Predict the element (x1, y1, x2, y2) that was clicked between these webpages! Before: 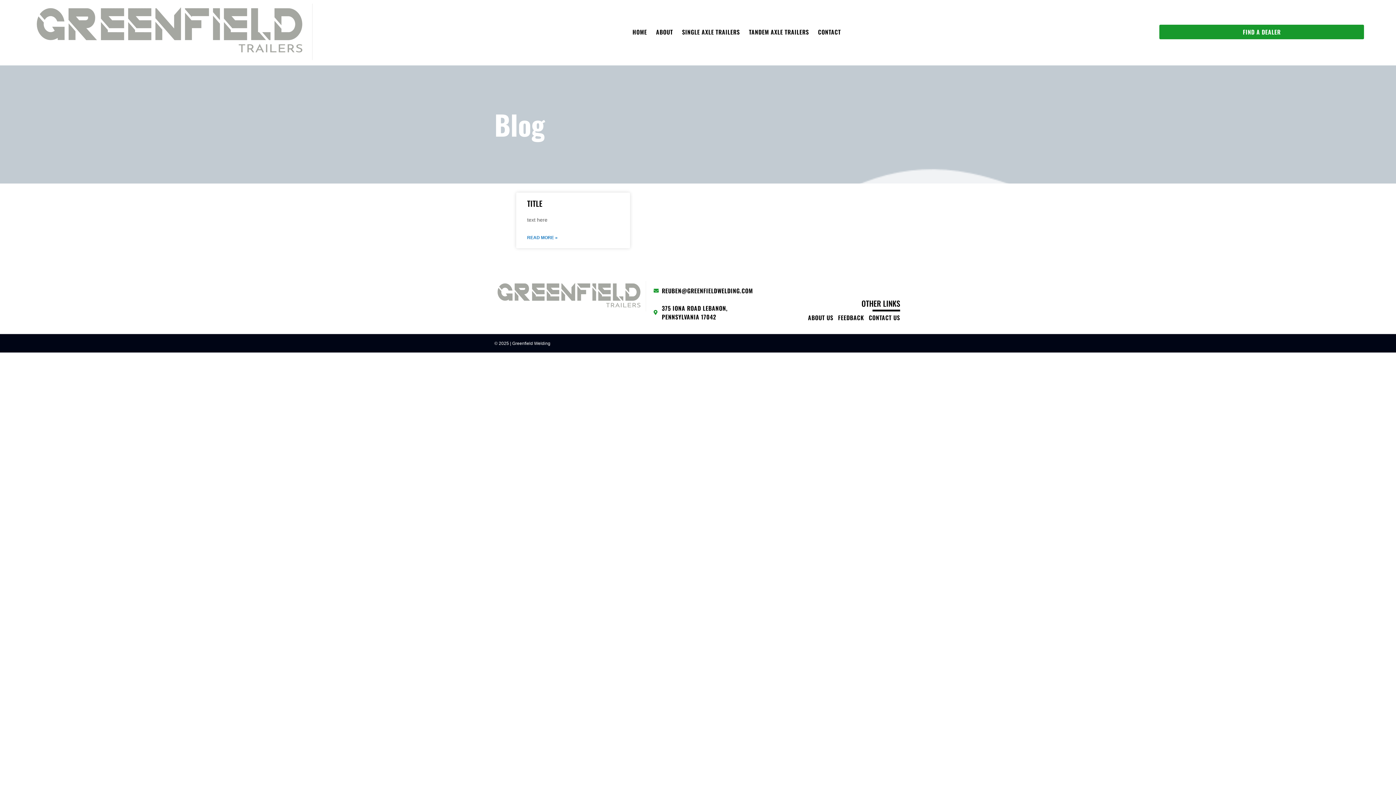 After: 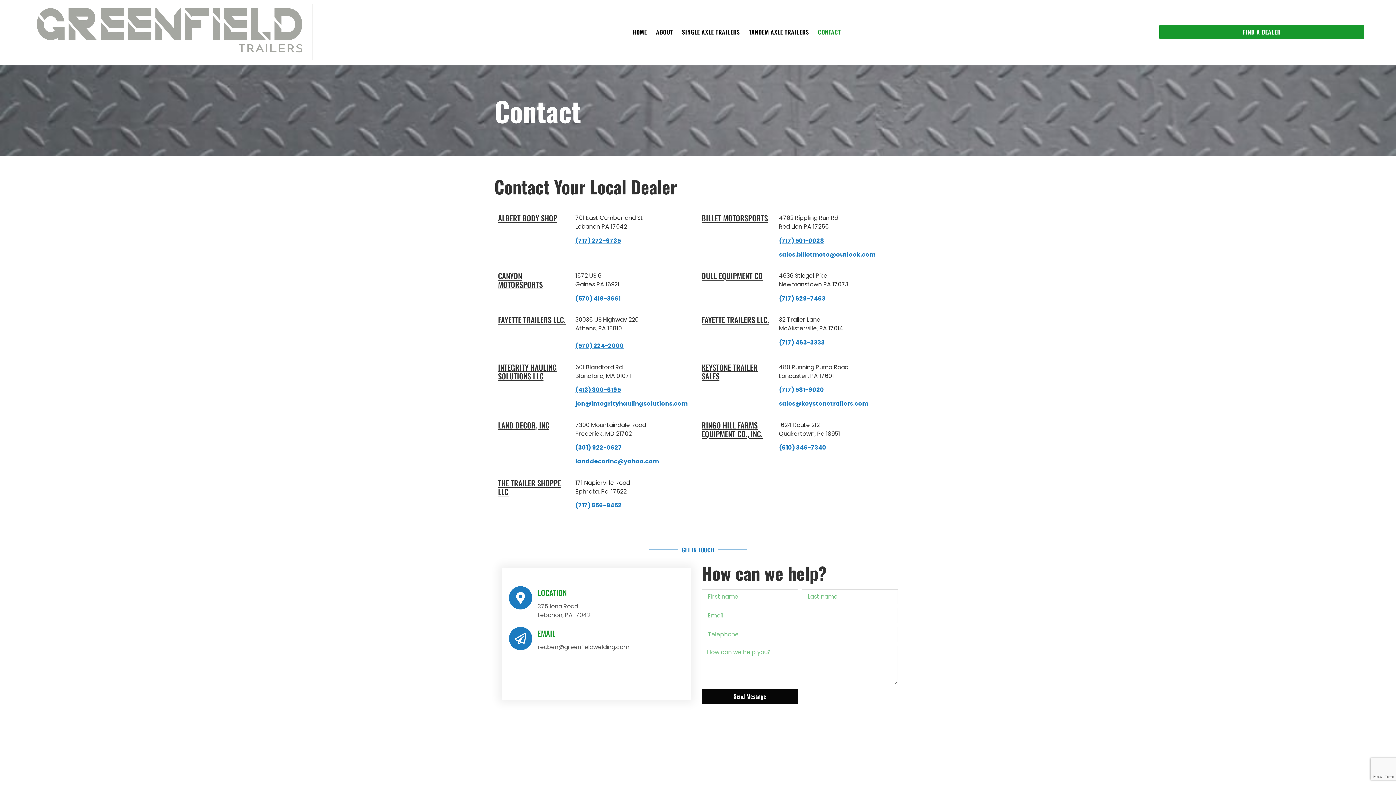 Action: bbox: (818, 24, 841, 38) label: CONTACT